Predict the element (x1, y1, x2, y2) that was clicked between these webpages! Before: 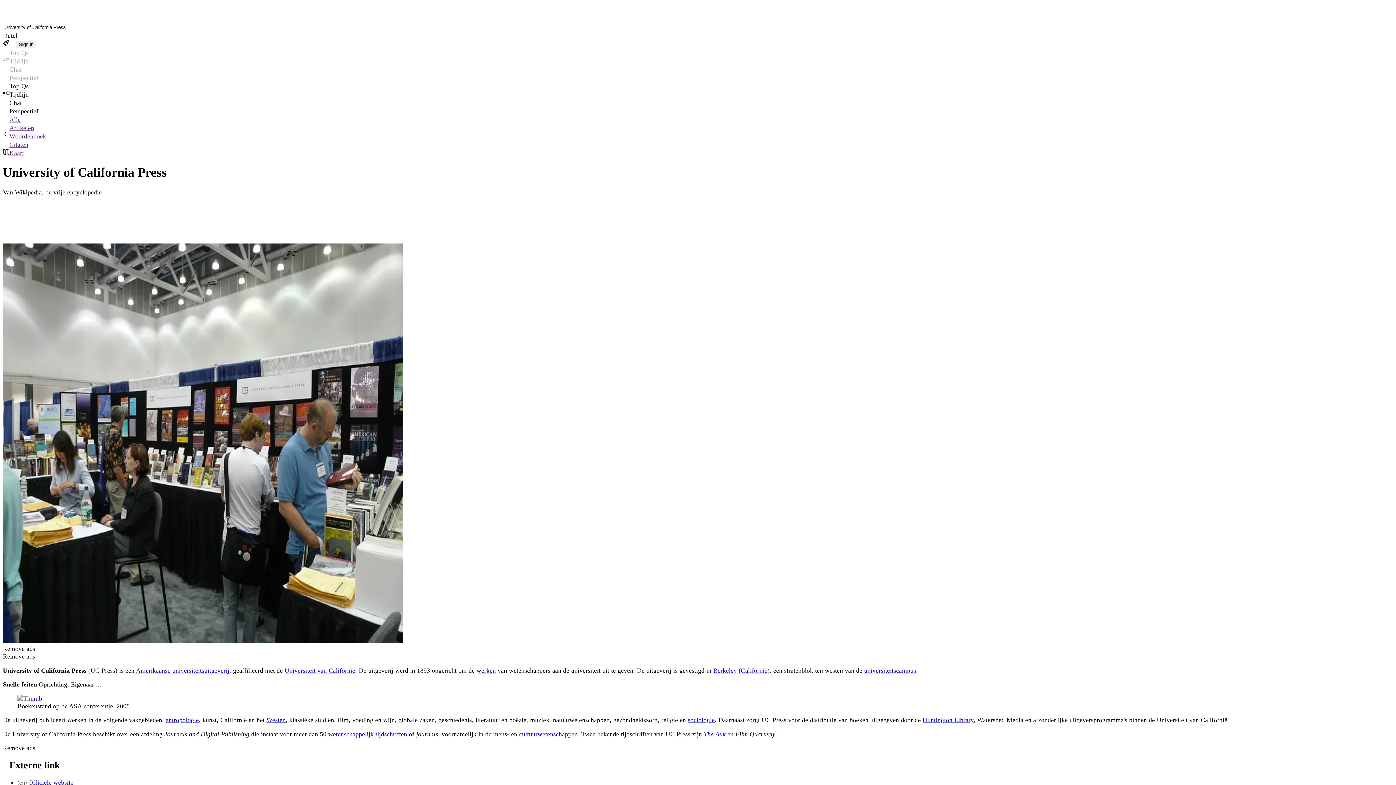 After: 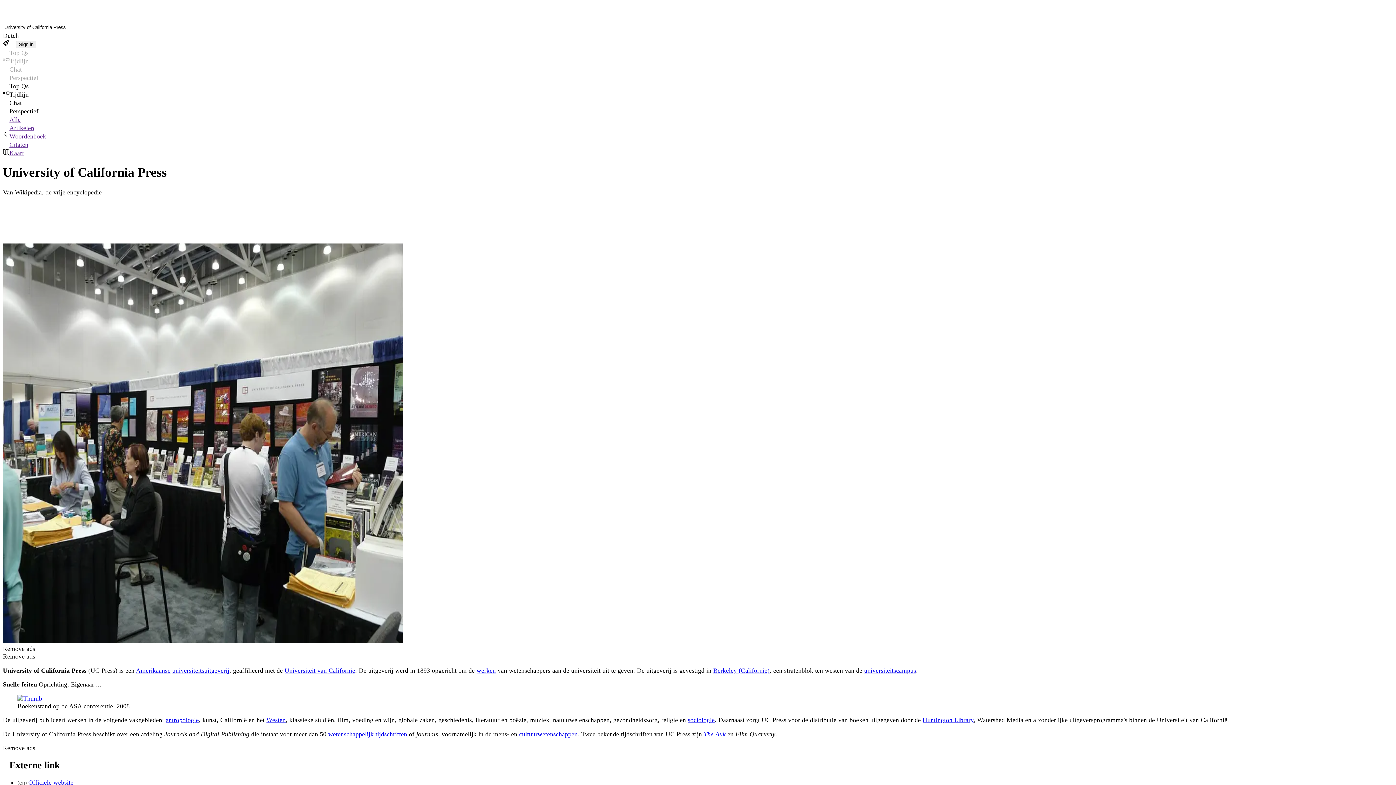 Action: label: Alle bbox: (2, 115, 1393, 123)